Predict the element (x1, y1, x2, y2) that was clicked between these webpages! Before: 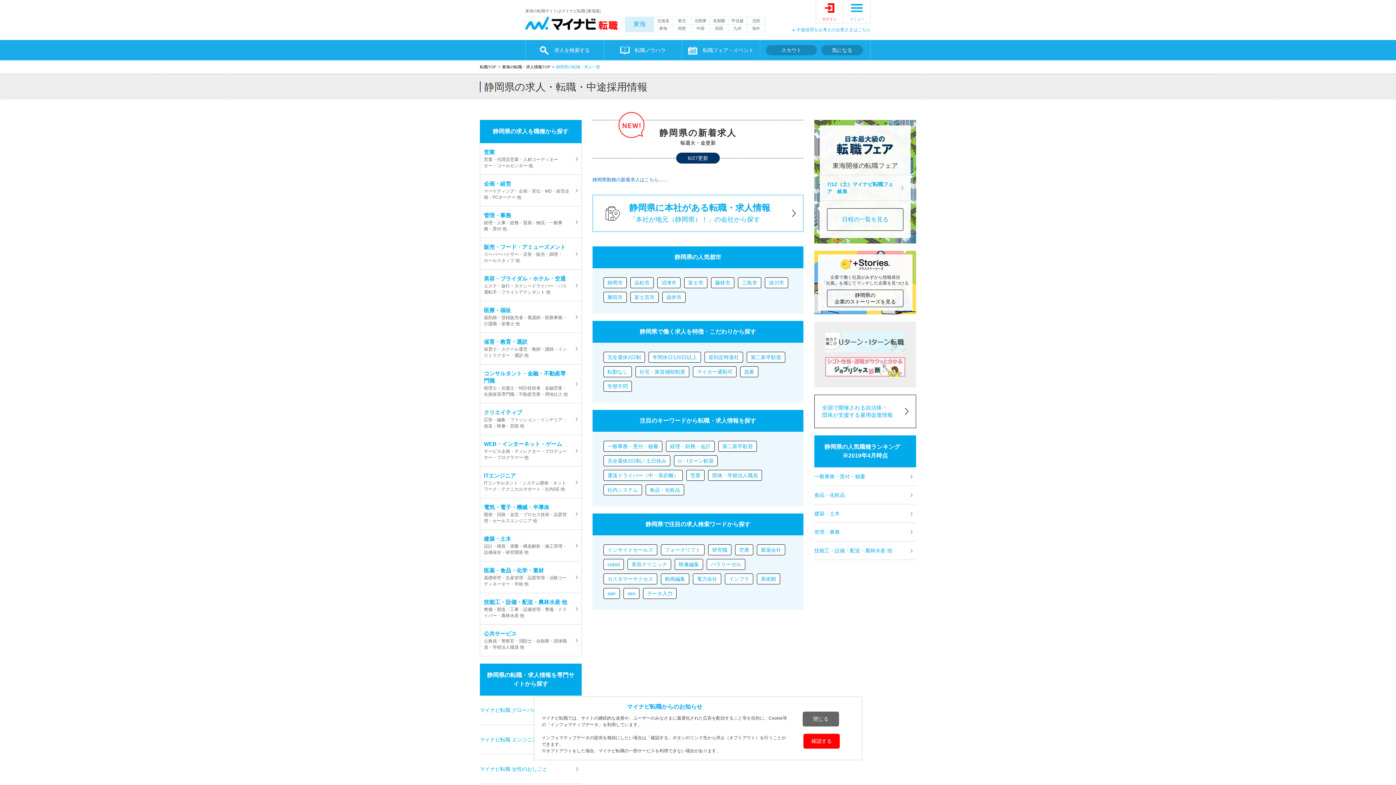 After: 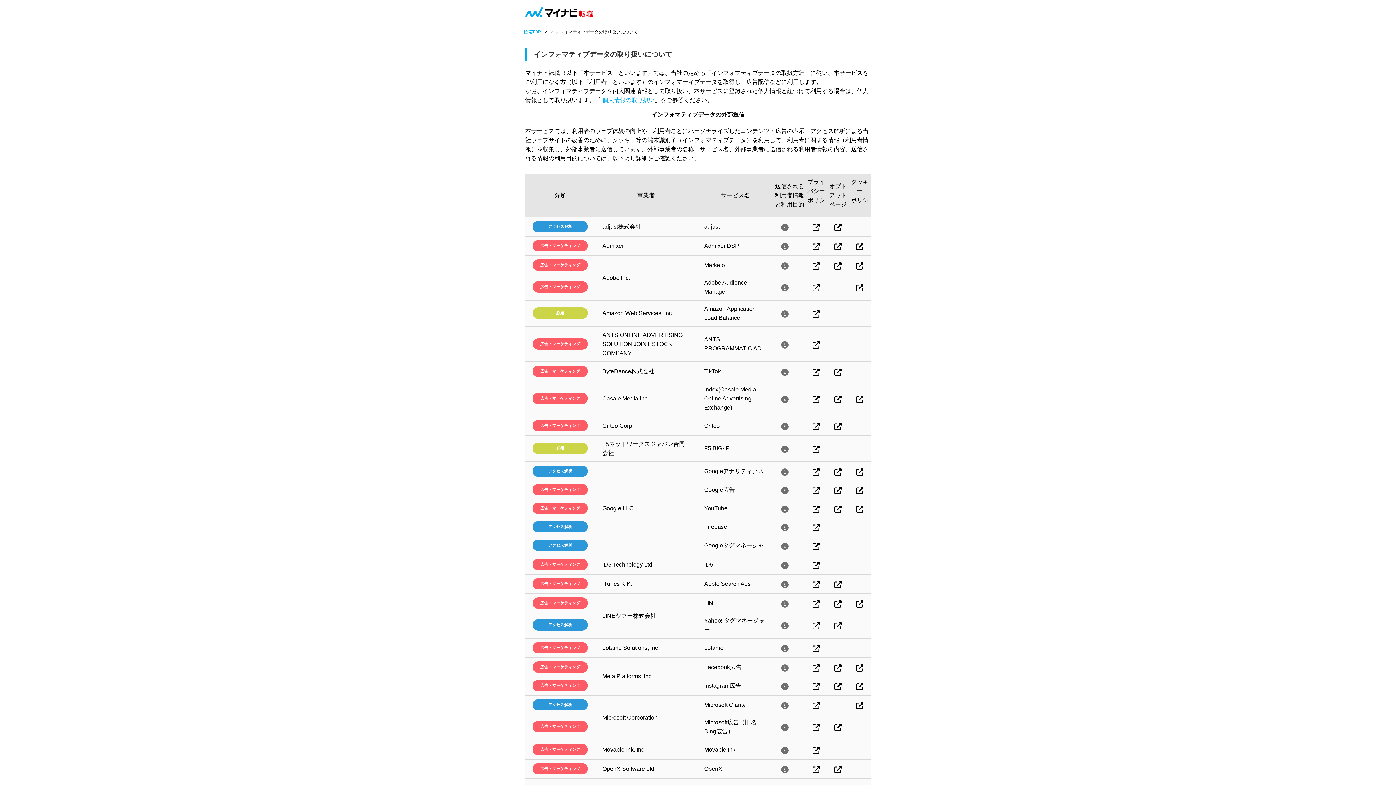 Action: bbox: (803, 734, 840, 749) label: 確認する